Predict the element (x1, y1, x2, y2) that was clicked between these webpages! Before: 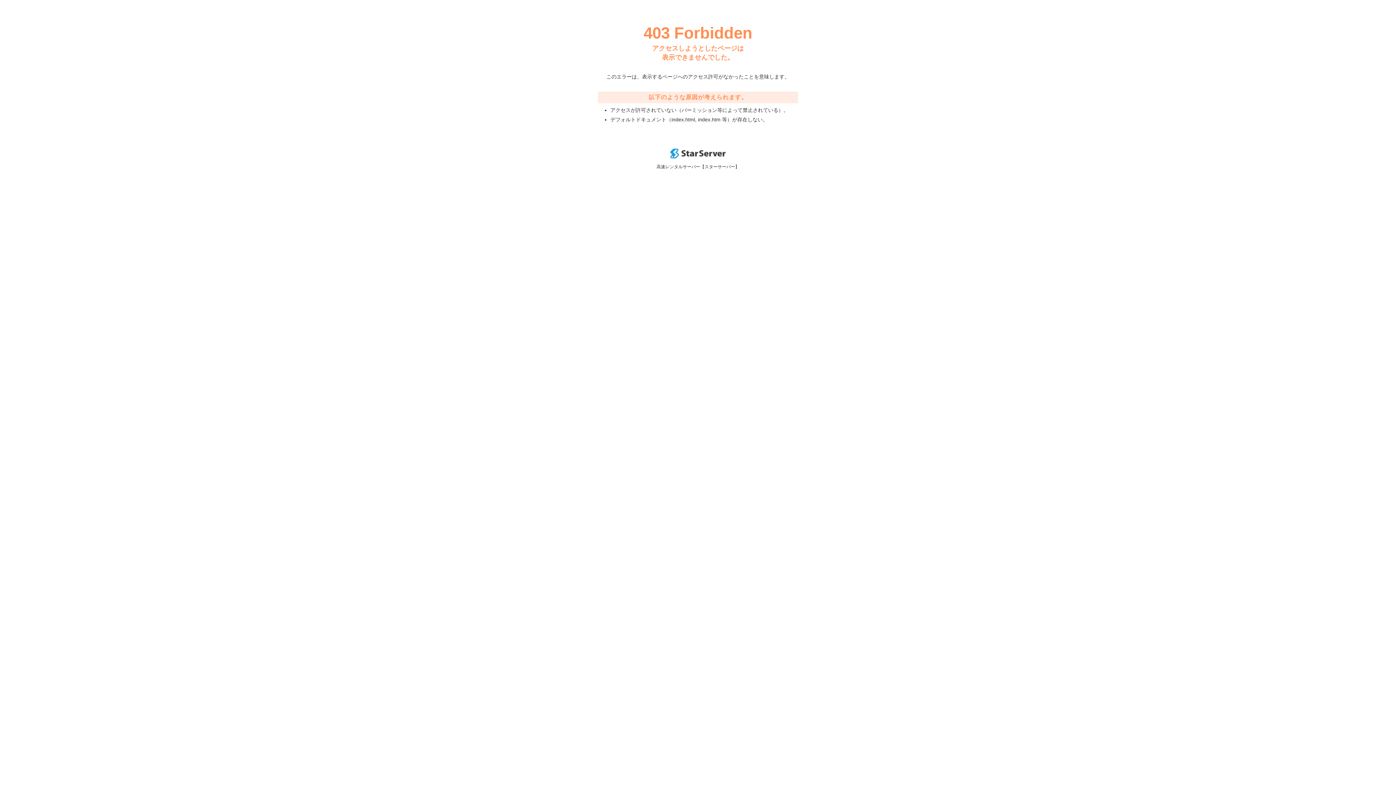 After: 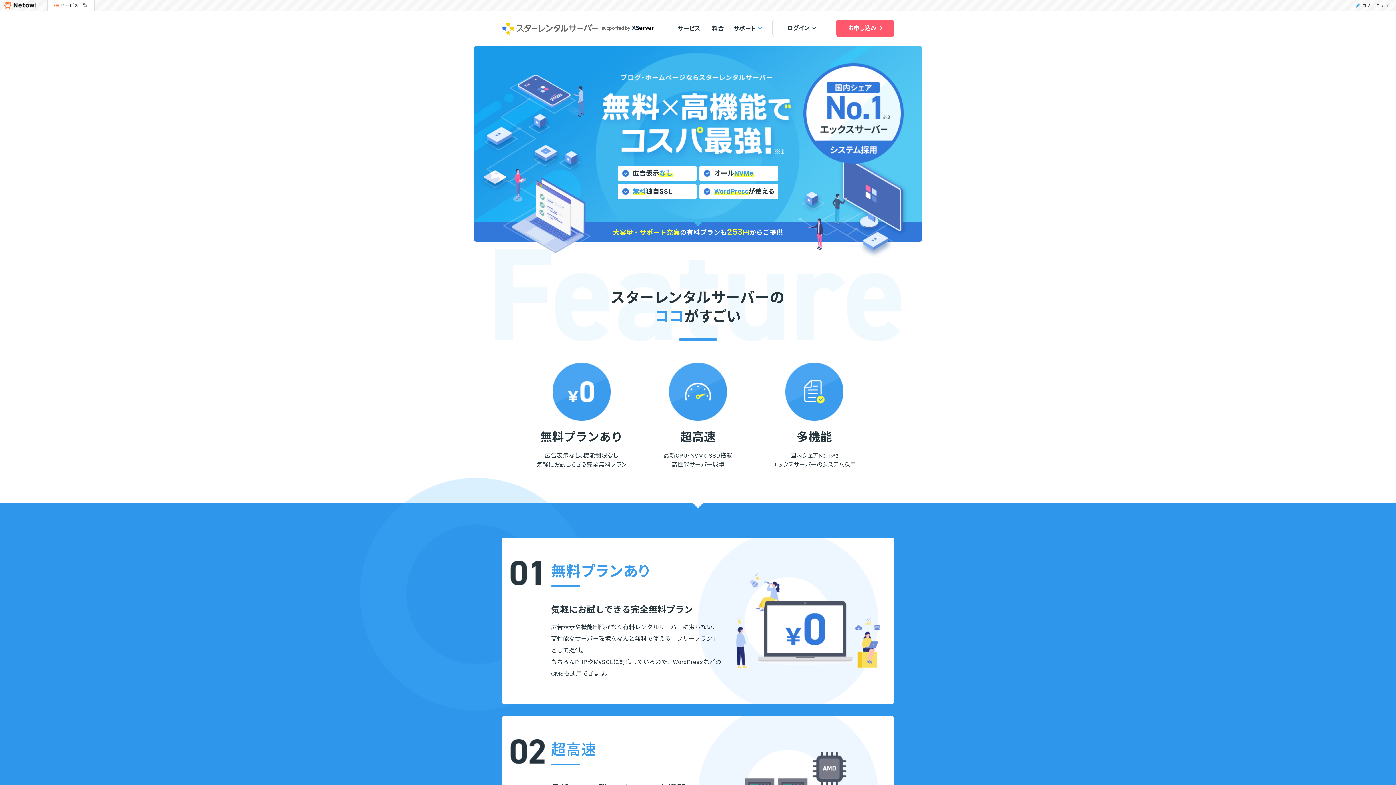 Action: bbox: (670, 153, 725, 159)